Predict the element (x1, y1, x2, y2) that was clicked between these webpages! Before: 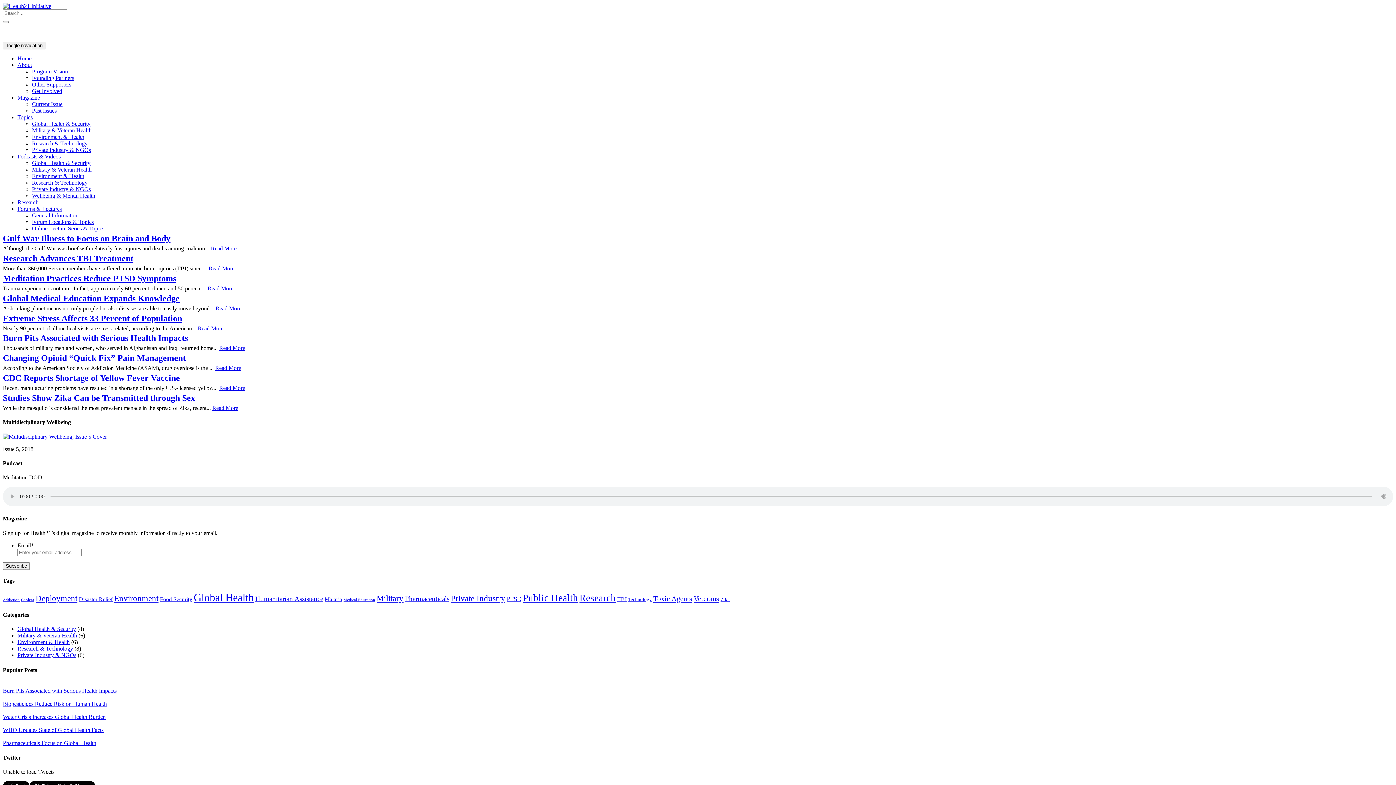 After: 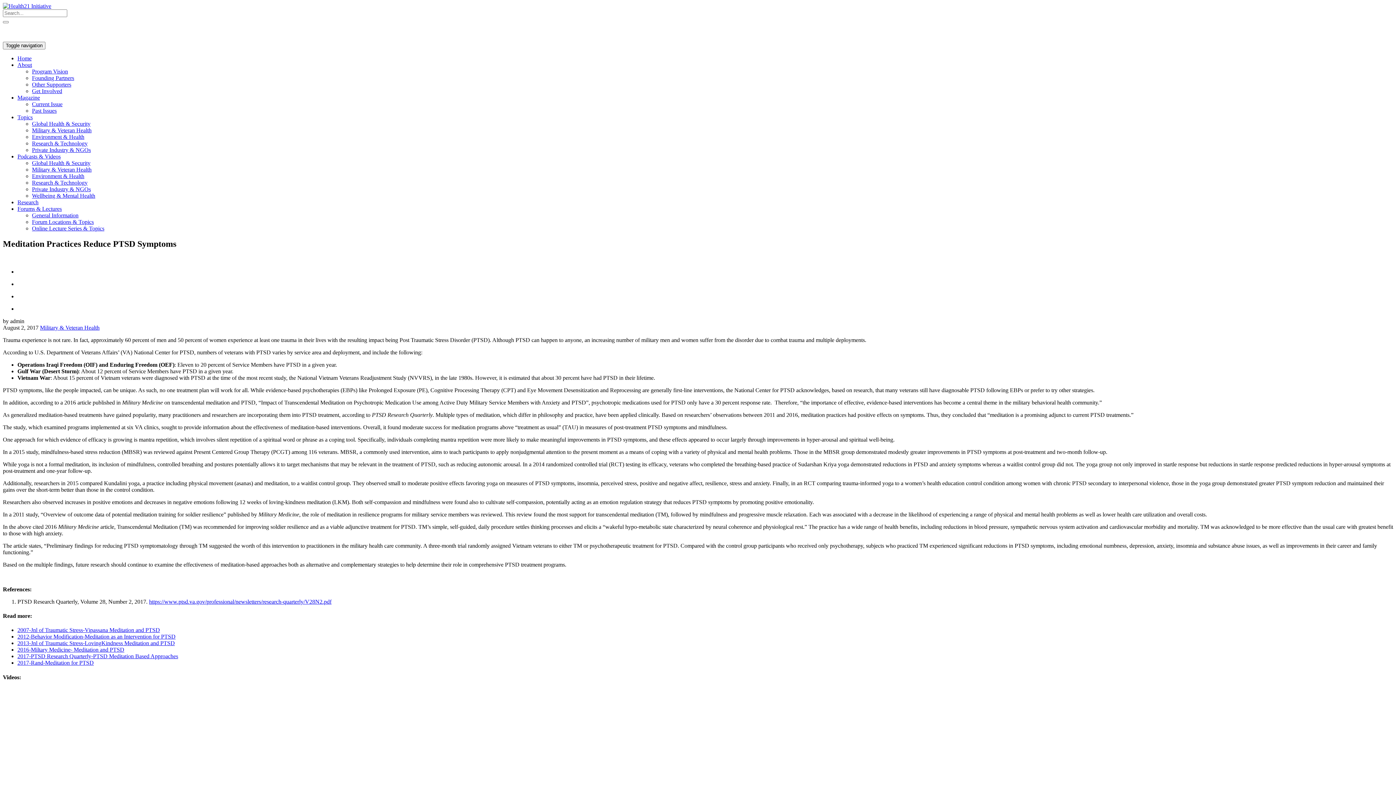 Action: bbox: (2, 273, 1393, 283) label: Meditation Practices Reduce PTSD Symptoms